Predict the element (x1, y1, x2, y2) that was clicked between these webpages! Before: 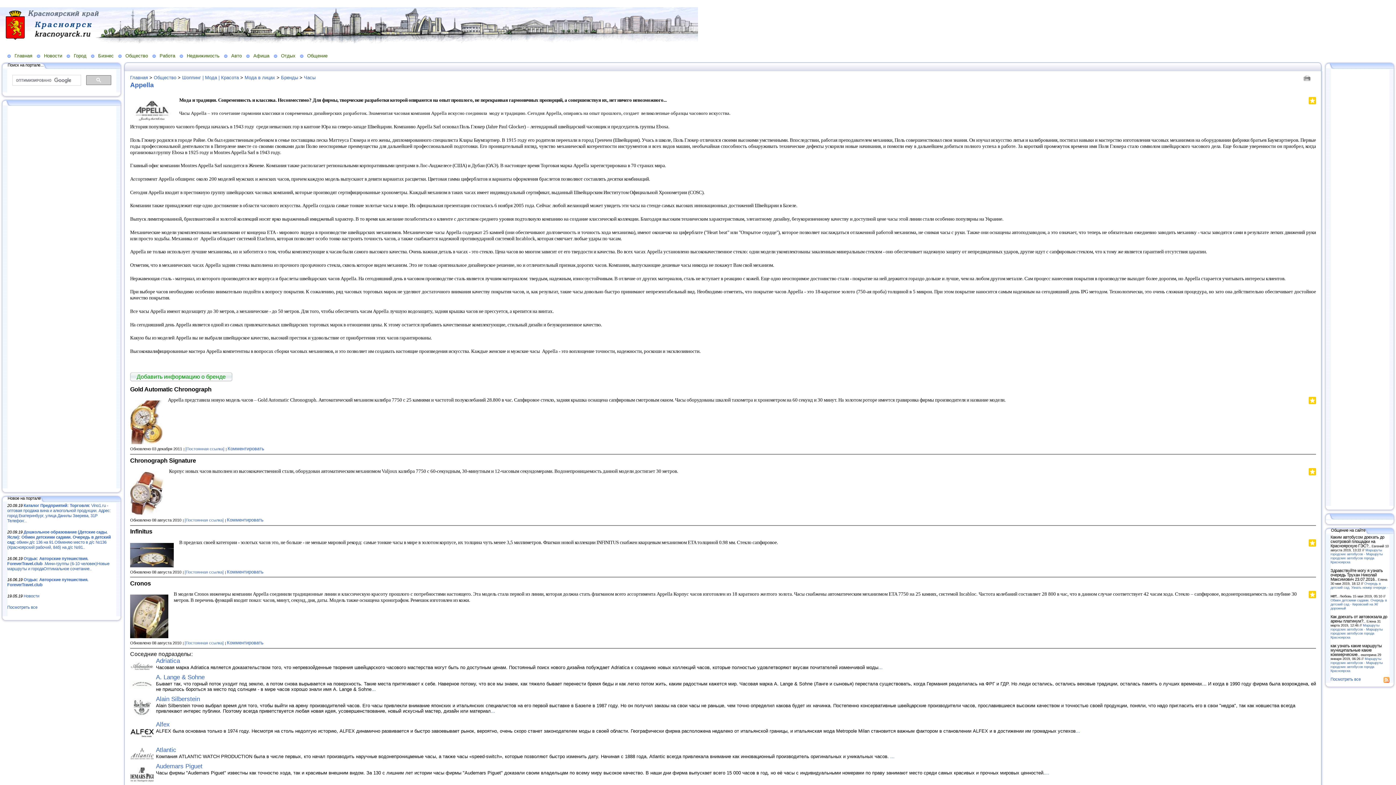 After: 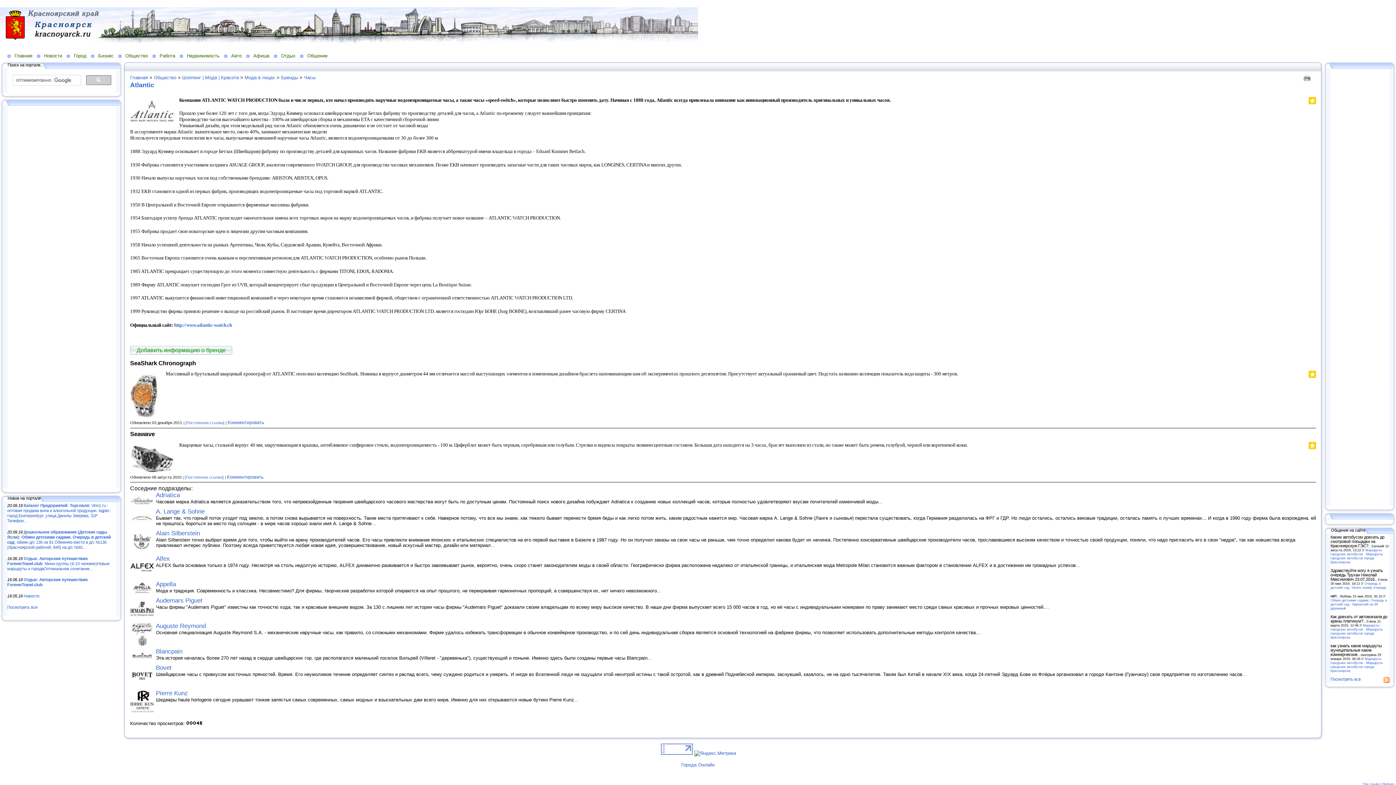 Action: bbox: (130, 755, 153, 761)